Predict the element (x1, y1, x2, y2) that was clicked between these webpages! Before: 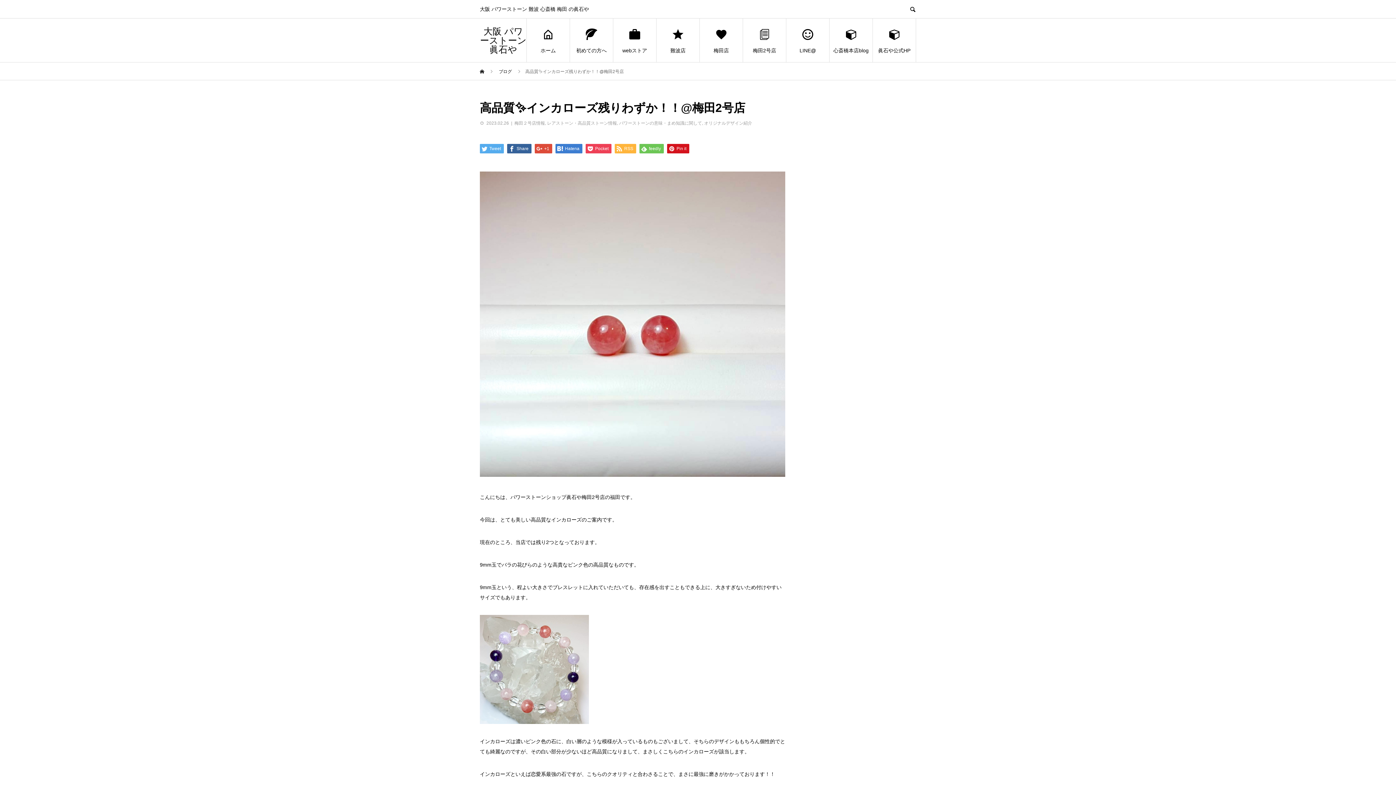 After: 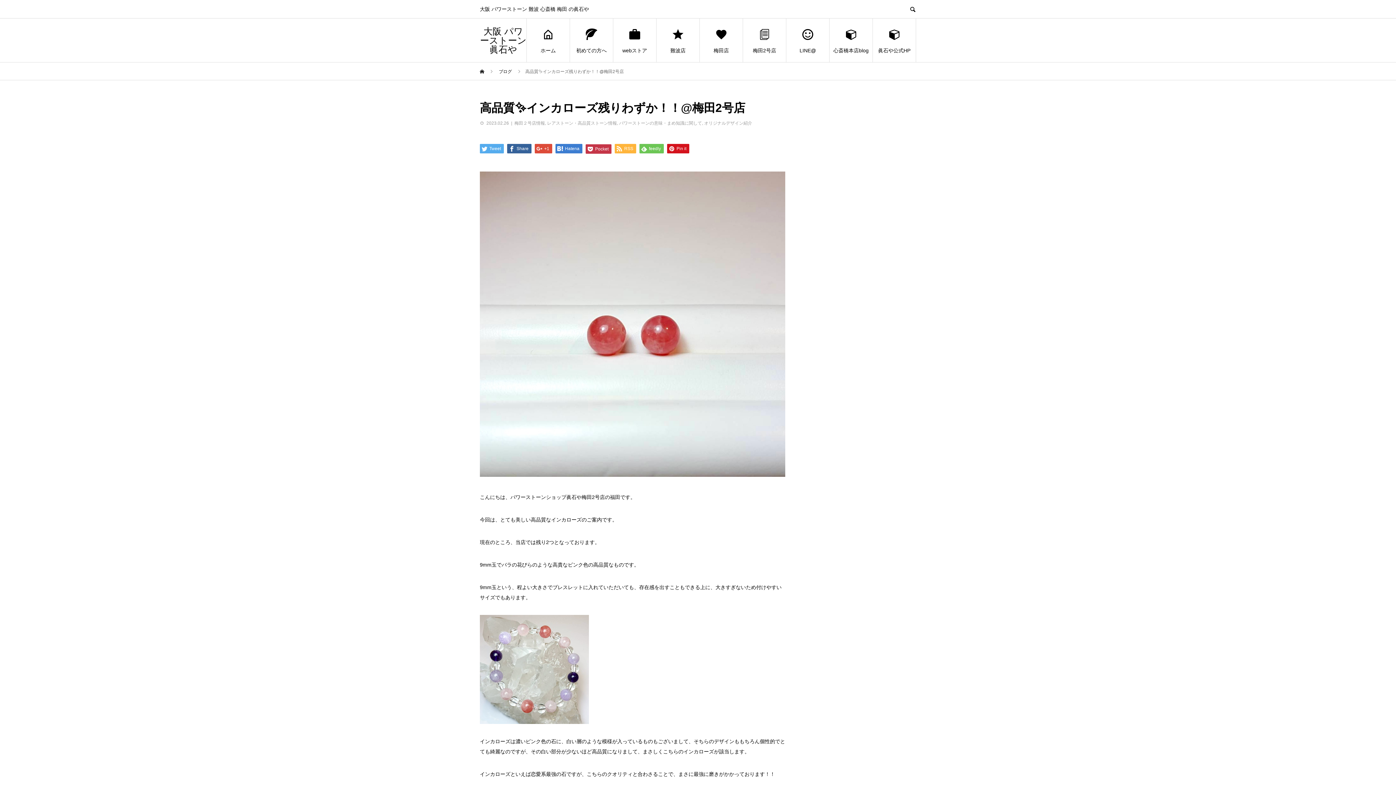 Action: bbox: (585, 144, 611, 153) label:  Pocket